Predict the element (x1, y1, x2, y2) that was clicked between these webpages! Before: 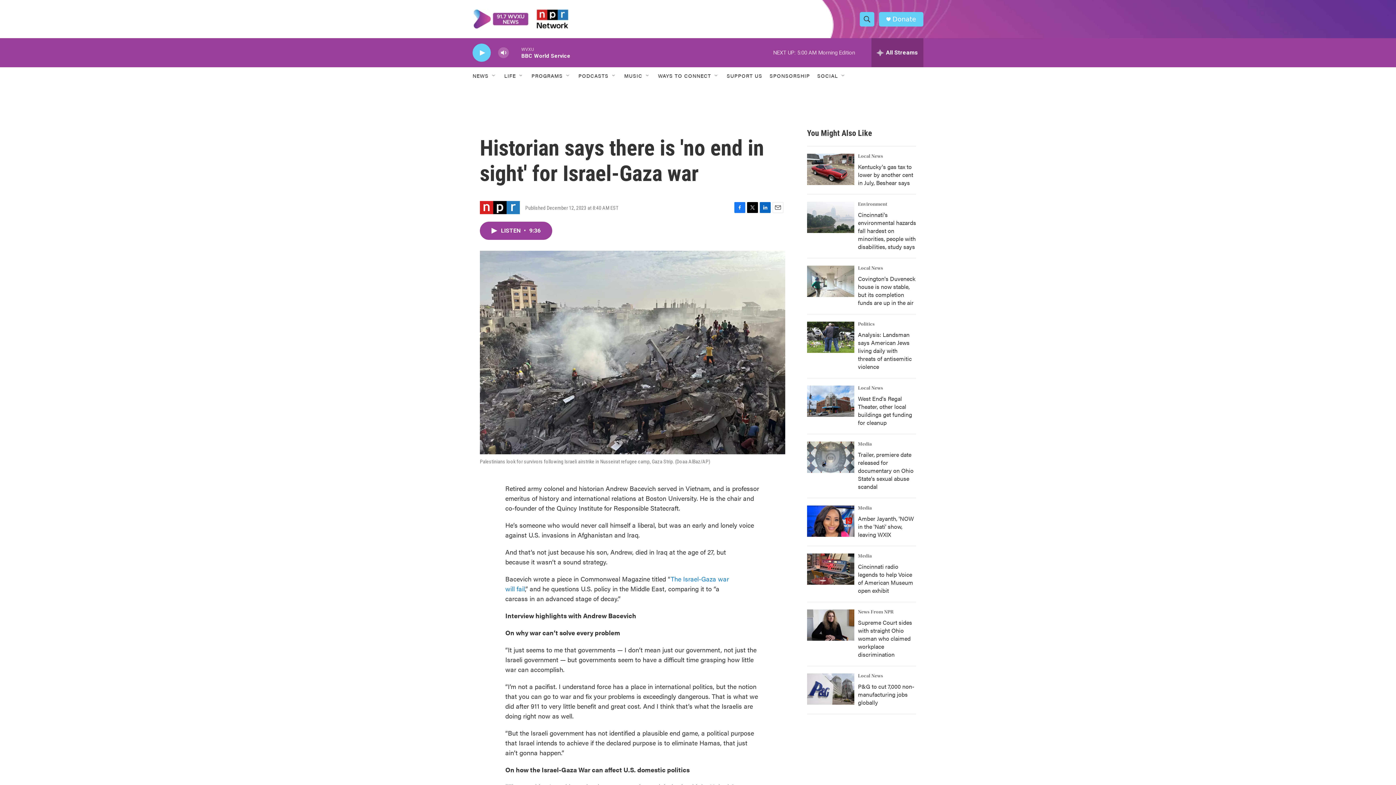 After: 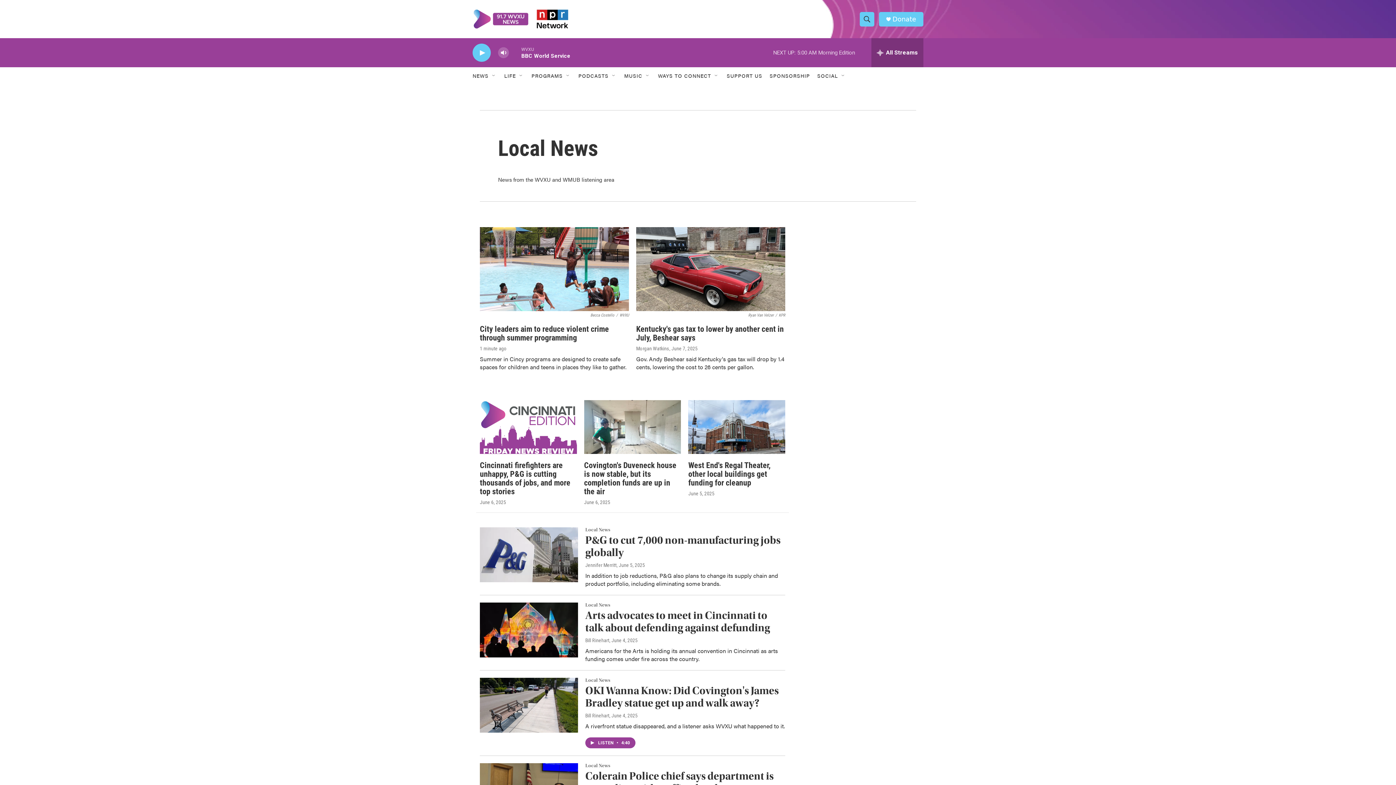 Action: bbox: (858, 153, 883, 159) label: Local News